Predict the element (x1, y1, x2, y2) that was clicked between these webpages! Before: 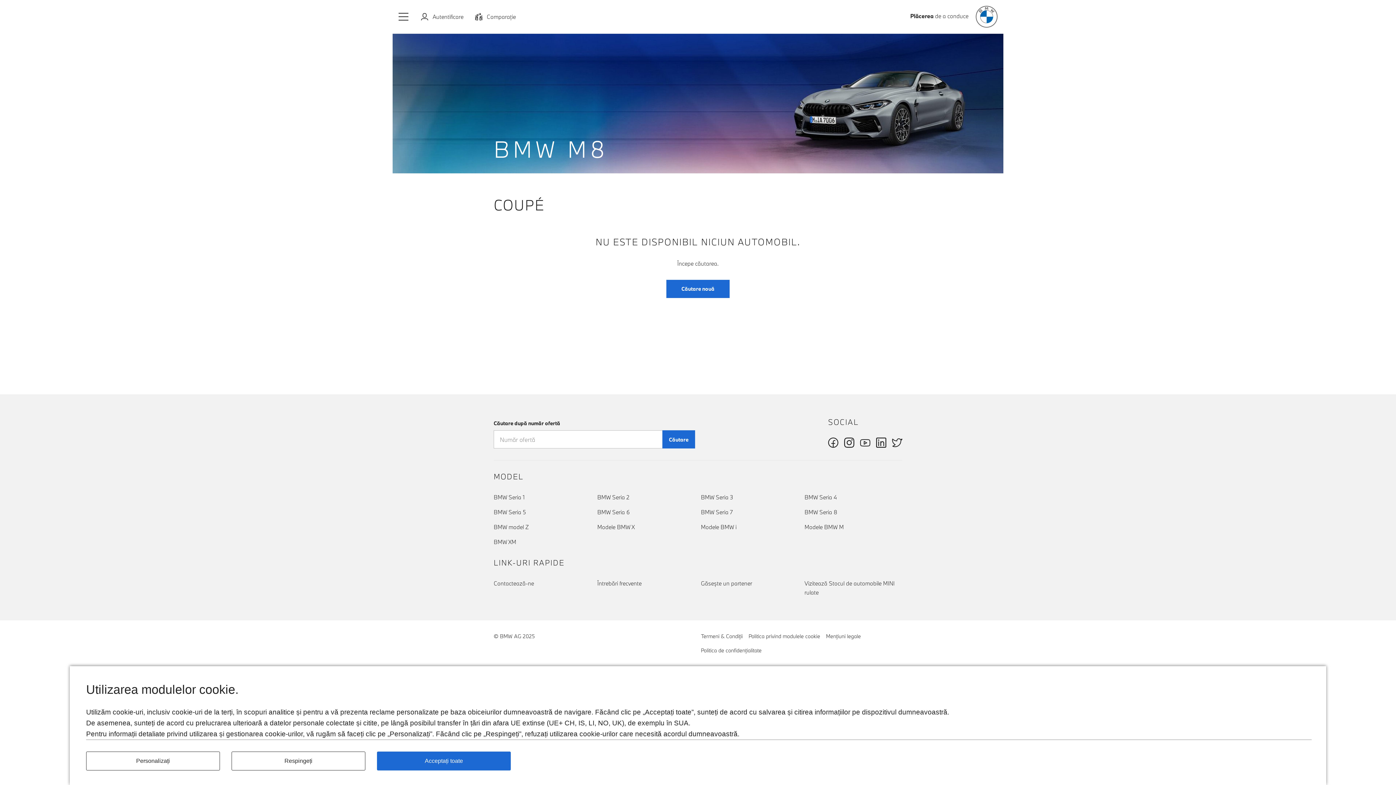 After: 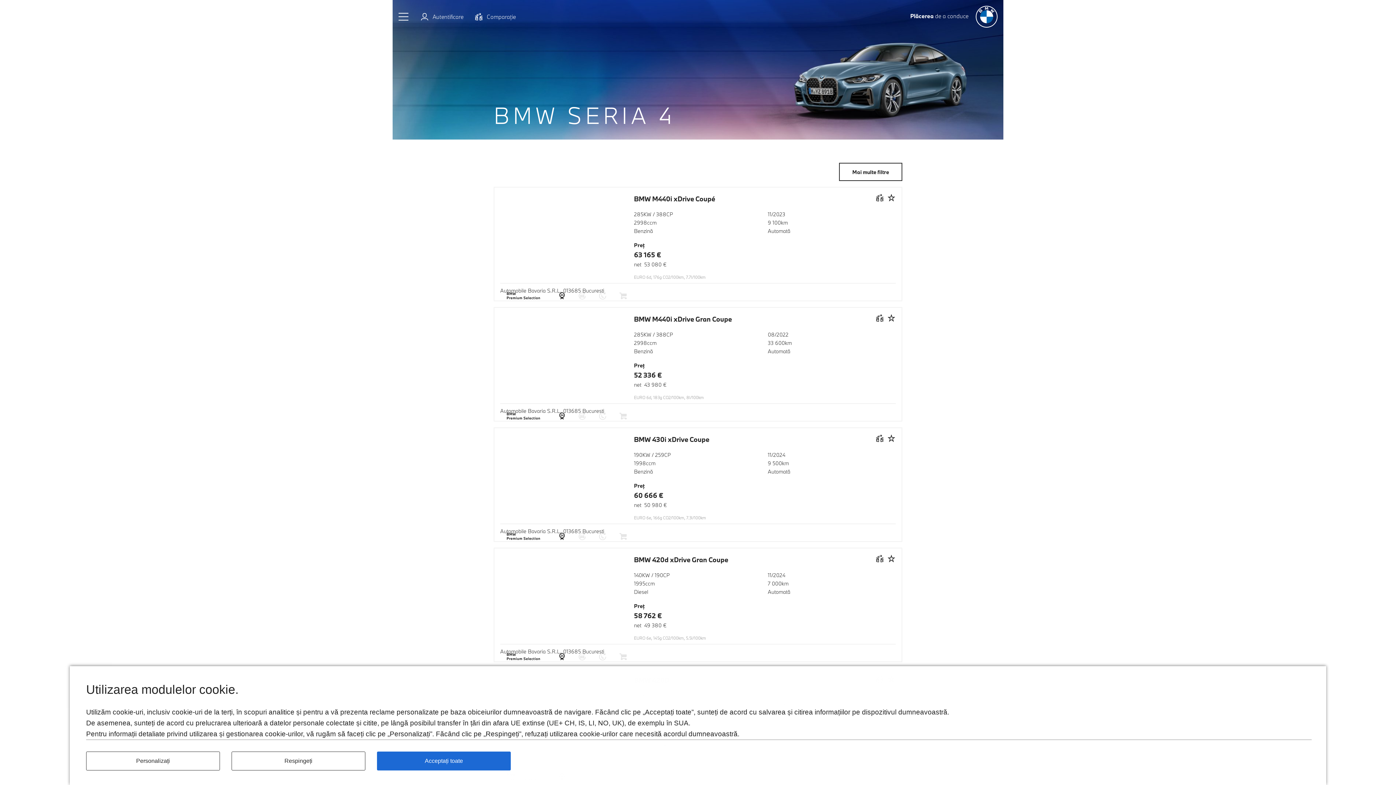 Action: label: BMW Seria 4 bbox: (804, 493, 902, 502)